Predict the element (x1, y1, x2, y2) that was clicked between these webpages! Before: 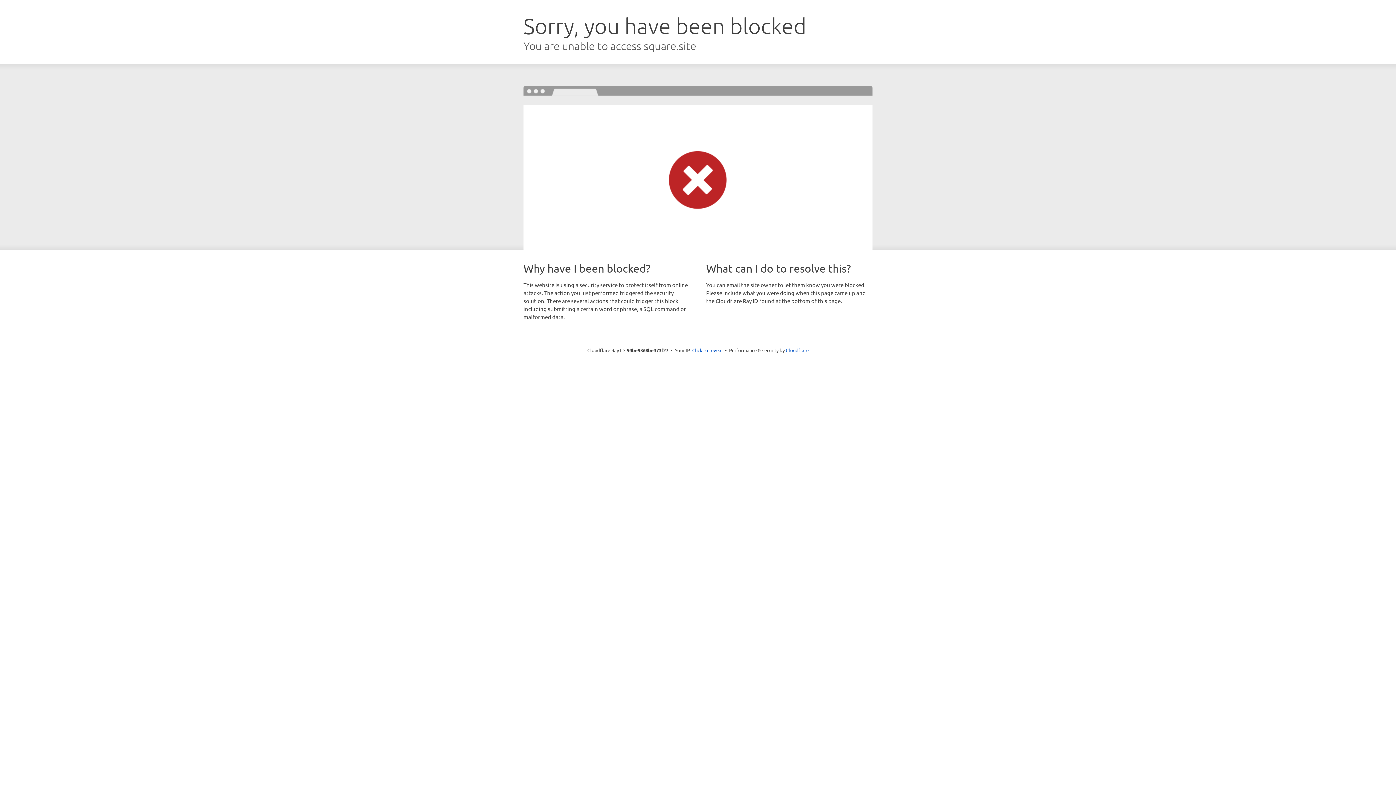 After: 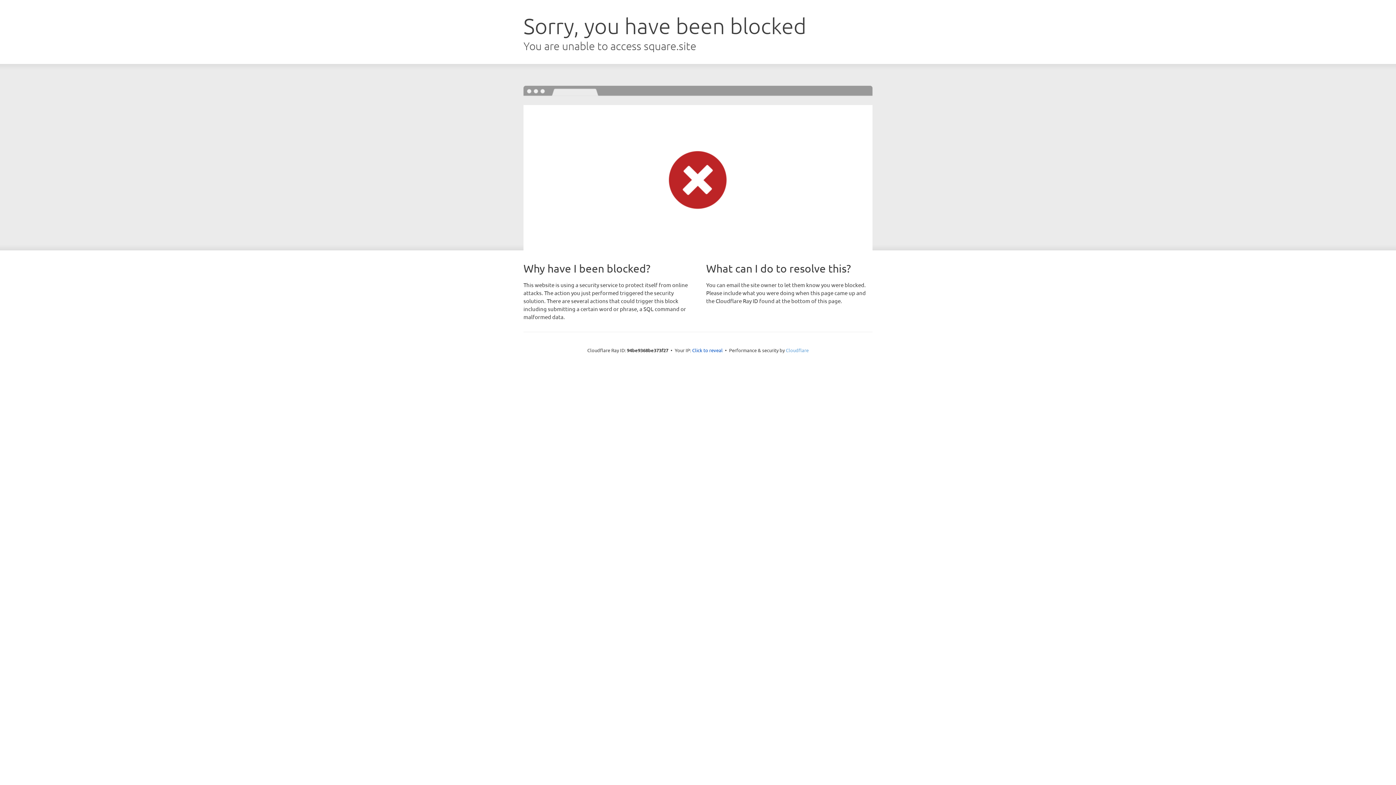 Action: label: Cloudflare bbox: (786, 347, 808, 353)